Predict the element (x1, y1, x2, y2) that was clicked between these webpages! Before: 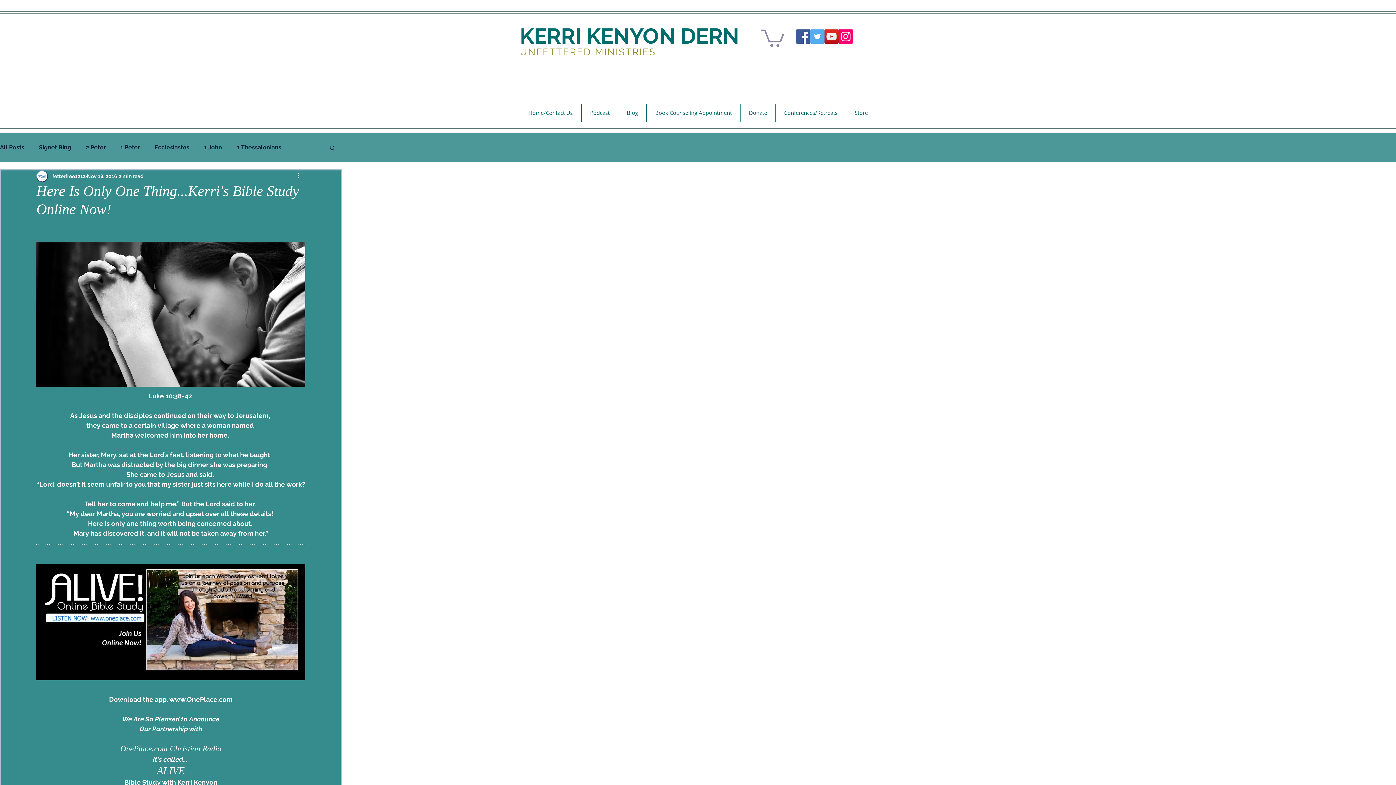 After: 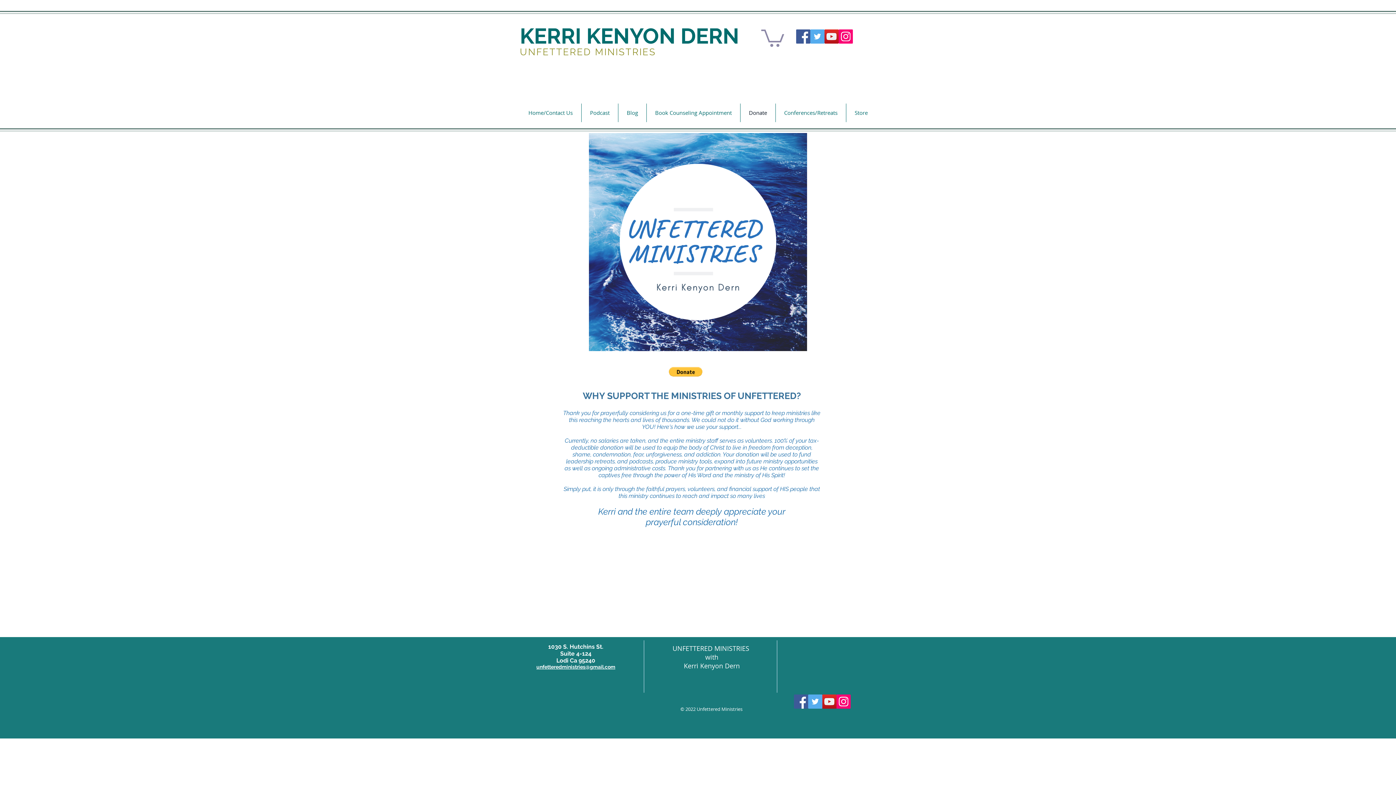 Action: label: Donate bbox: (740, 103, 775, 122)